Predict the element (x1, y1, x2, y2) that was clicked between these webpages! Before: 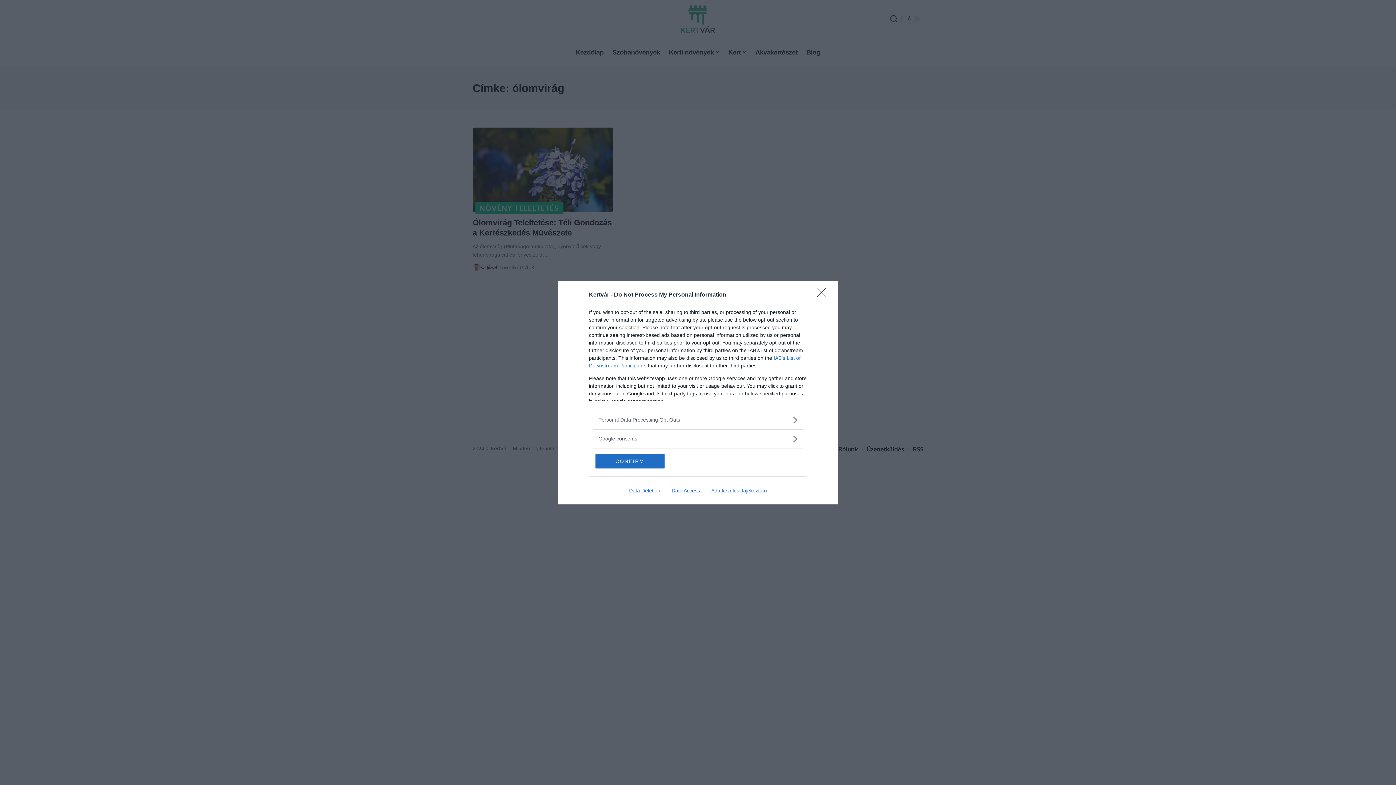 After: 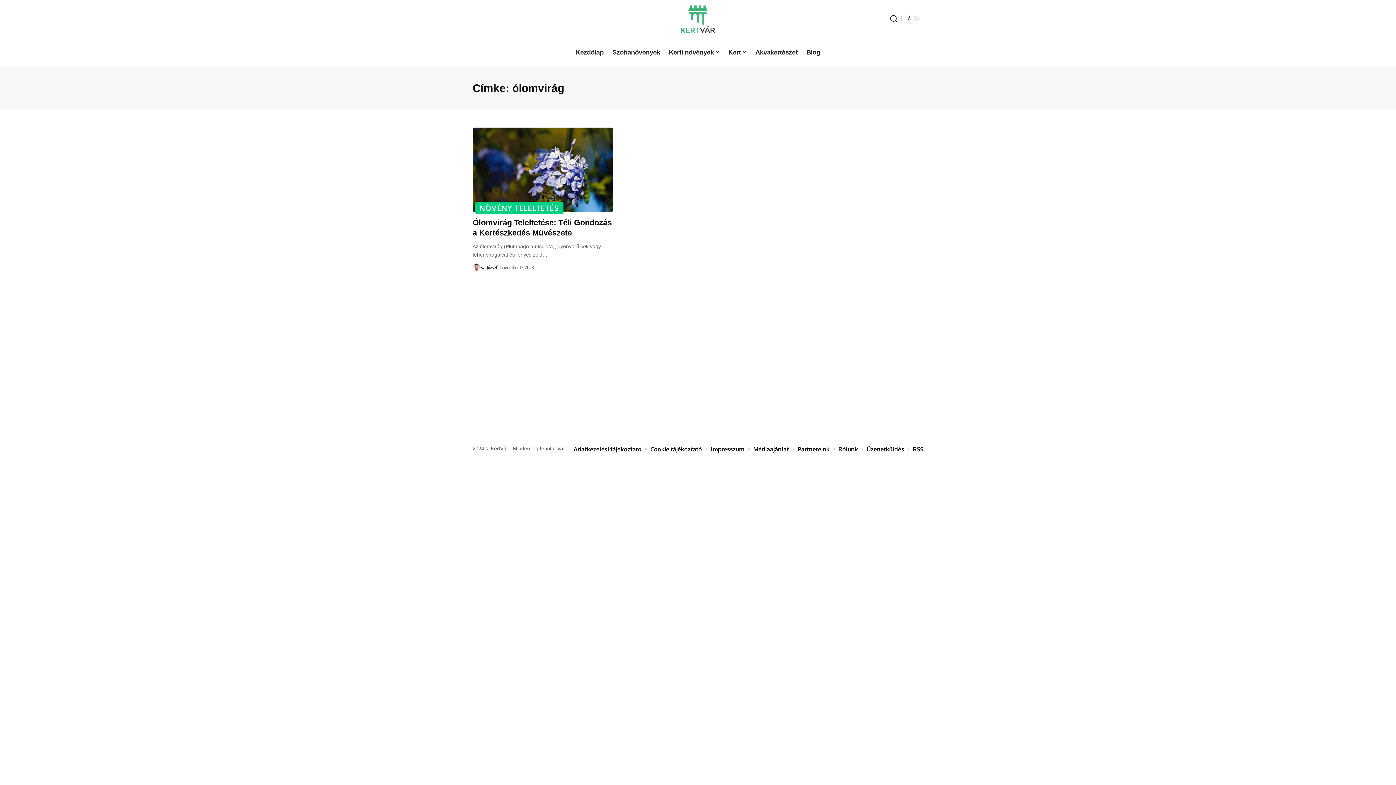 Action: label: Close bbox: (817, 288, 830, 302)